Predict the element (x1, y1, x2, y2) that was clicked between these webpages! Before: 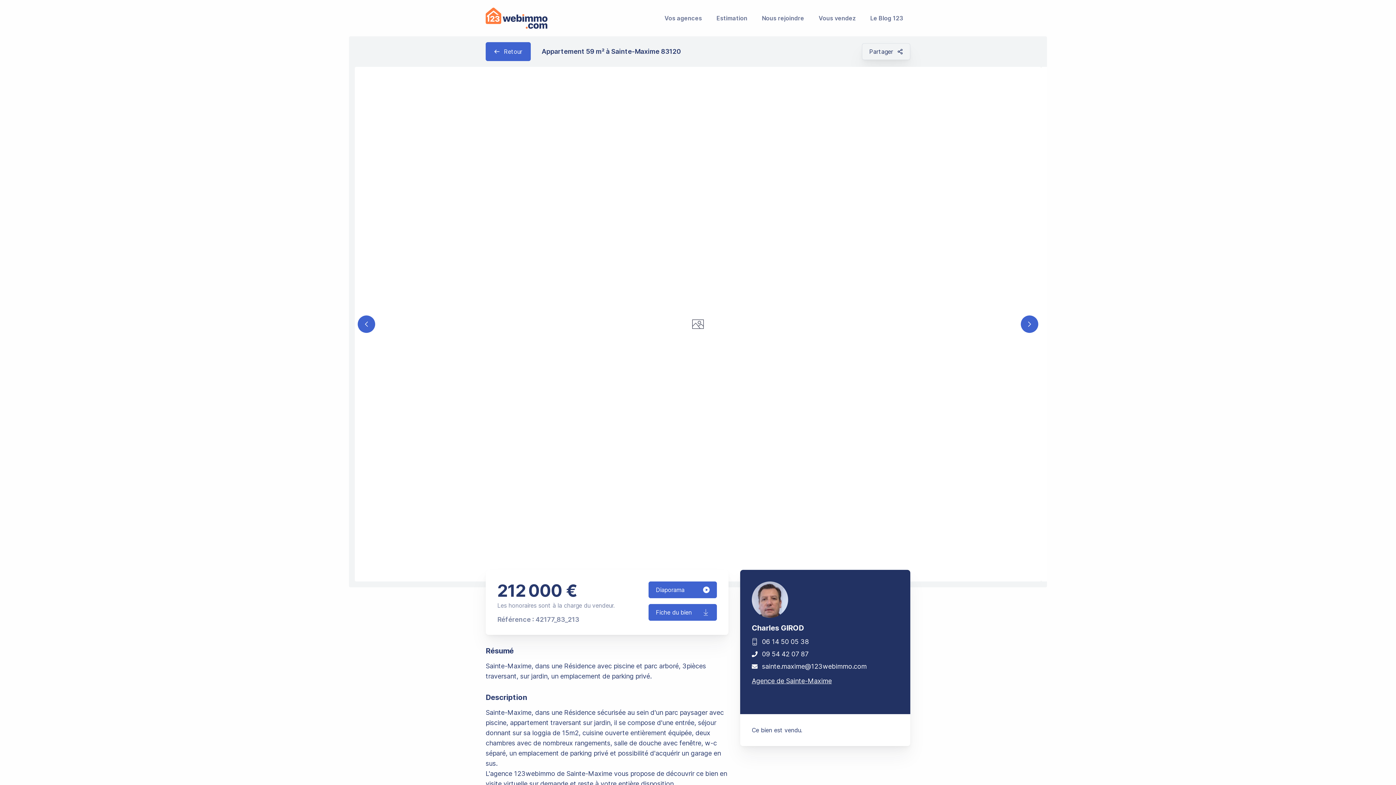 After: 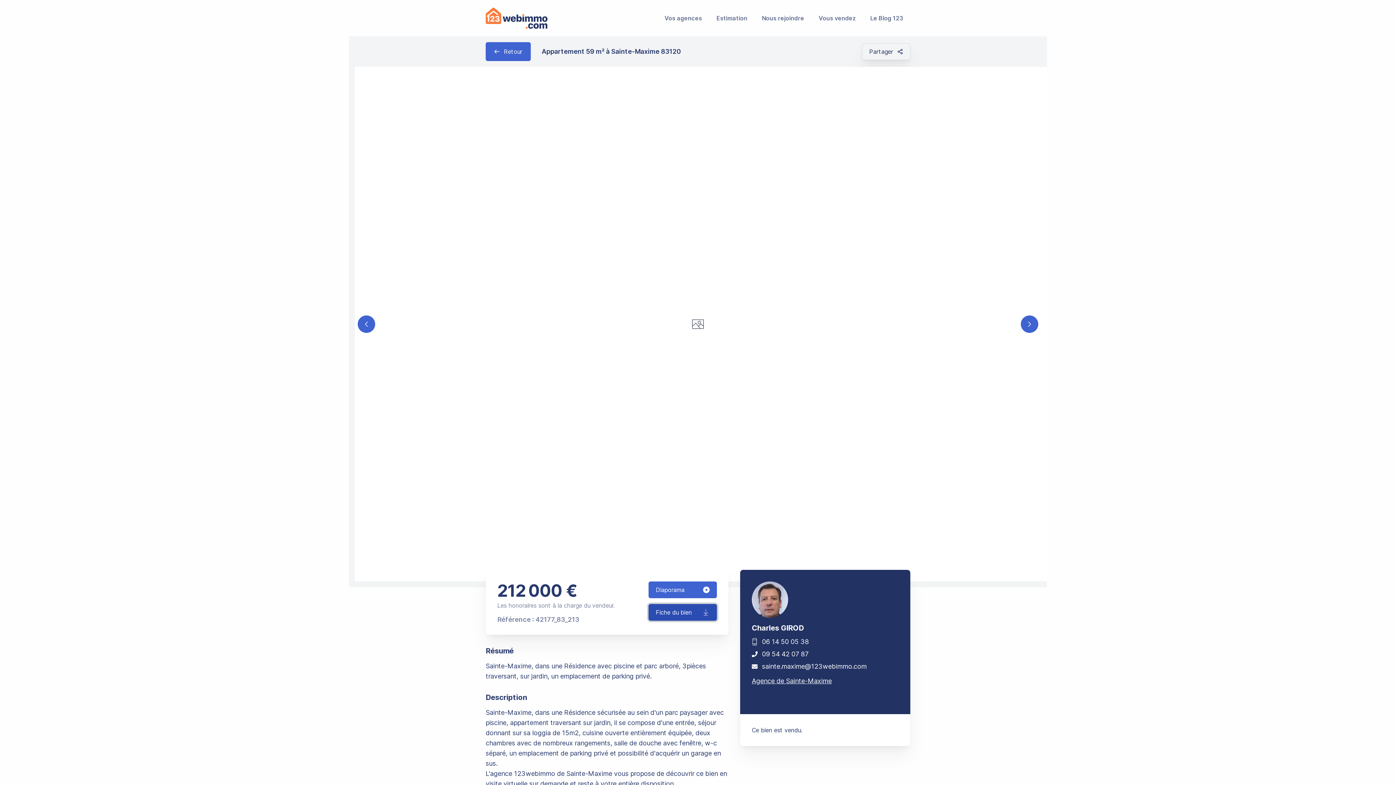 Action: bbox: (648, 604, 717, 621) label: Fiche du bien